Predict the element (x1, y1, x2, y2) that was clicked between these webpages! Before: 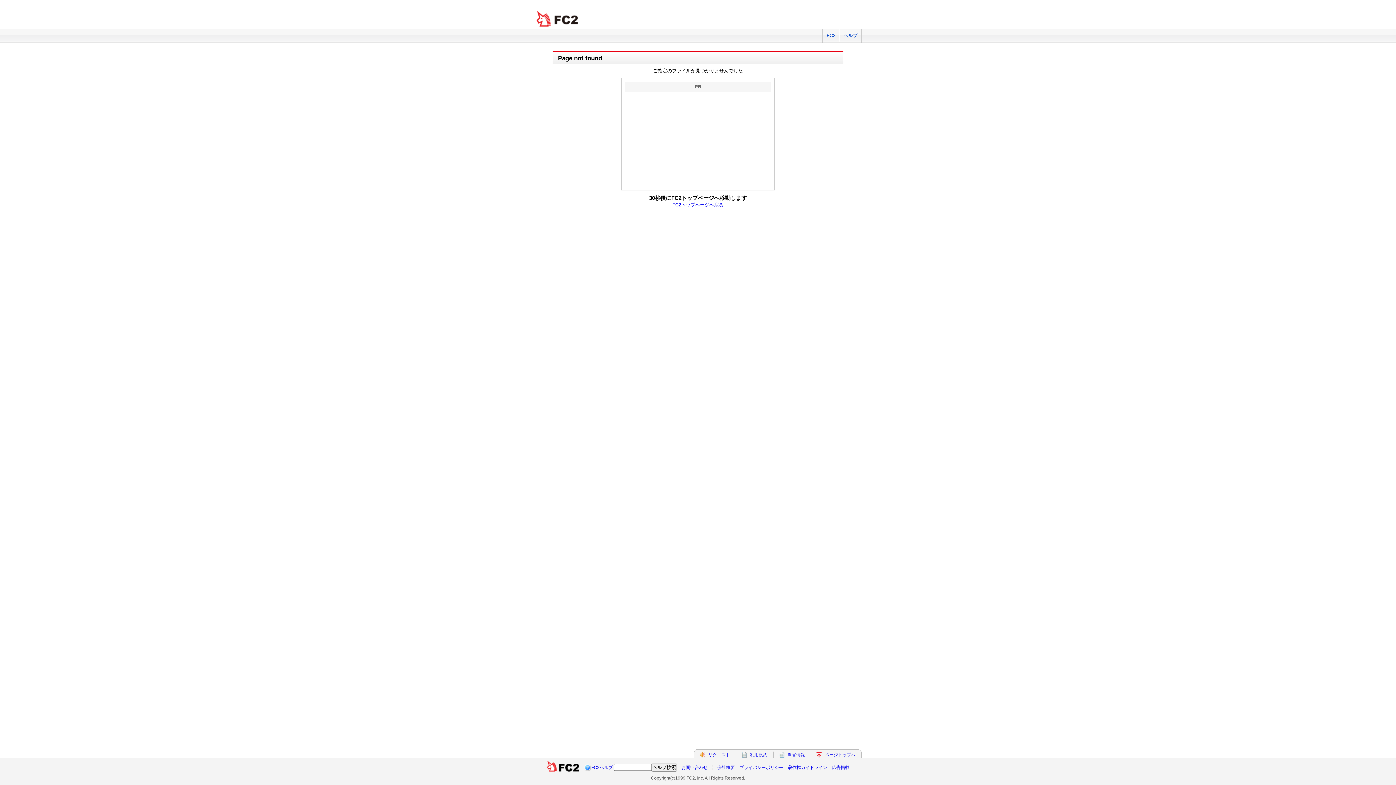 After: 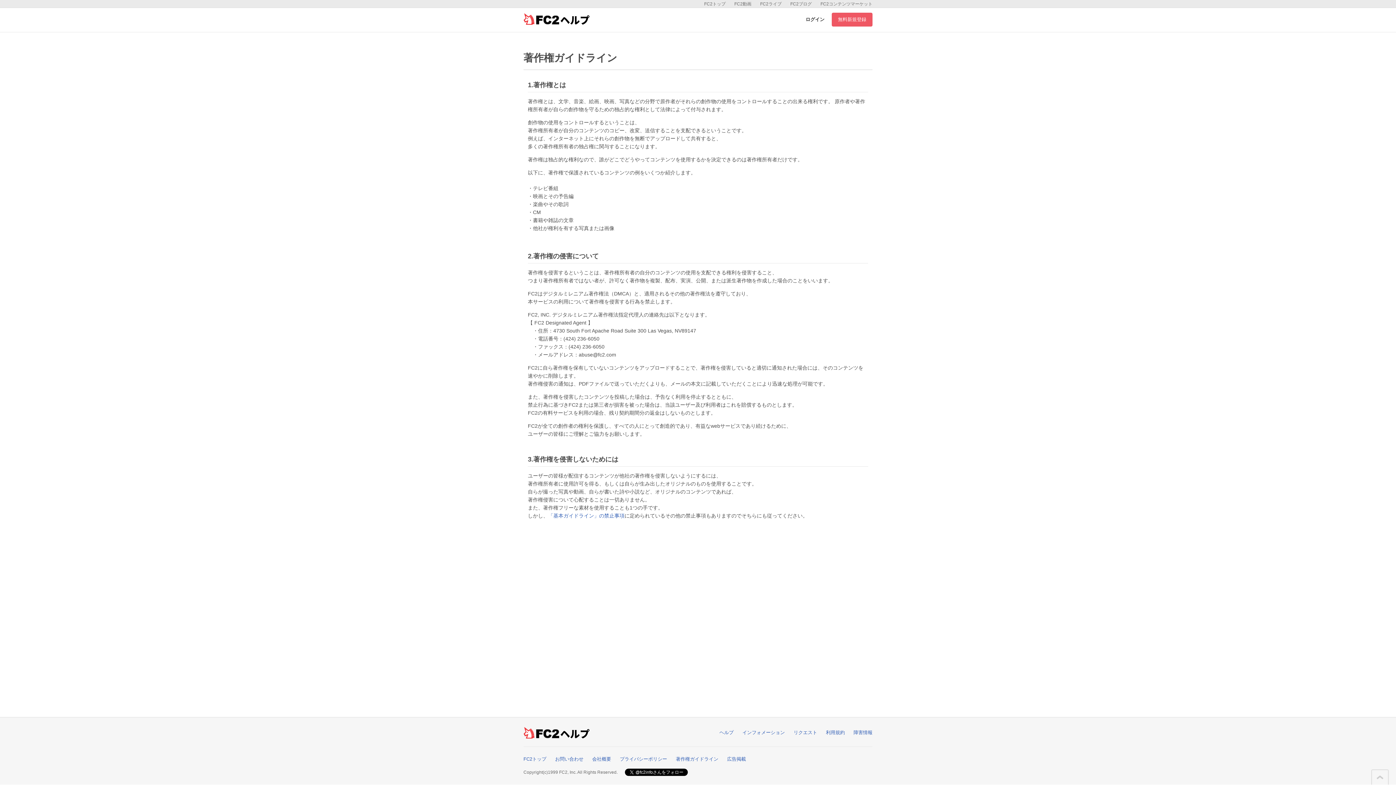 Action: bbox: (788, 765, 827, 770) label: 著作権ガイドライン